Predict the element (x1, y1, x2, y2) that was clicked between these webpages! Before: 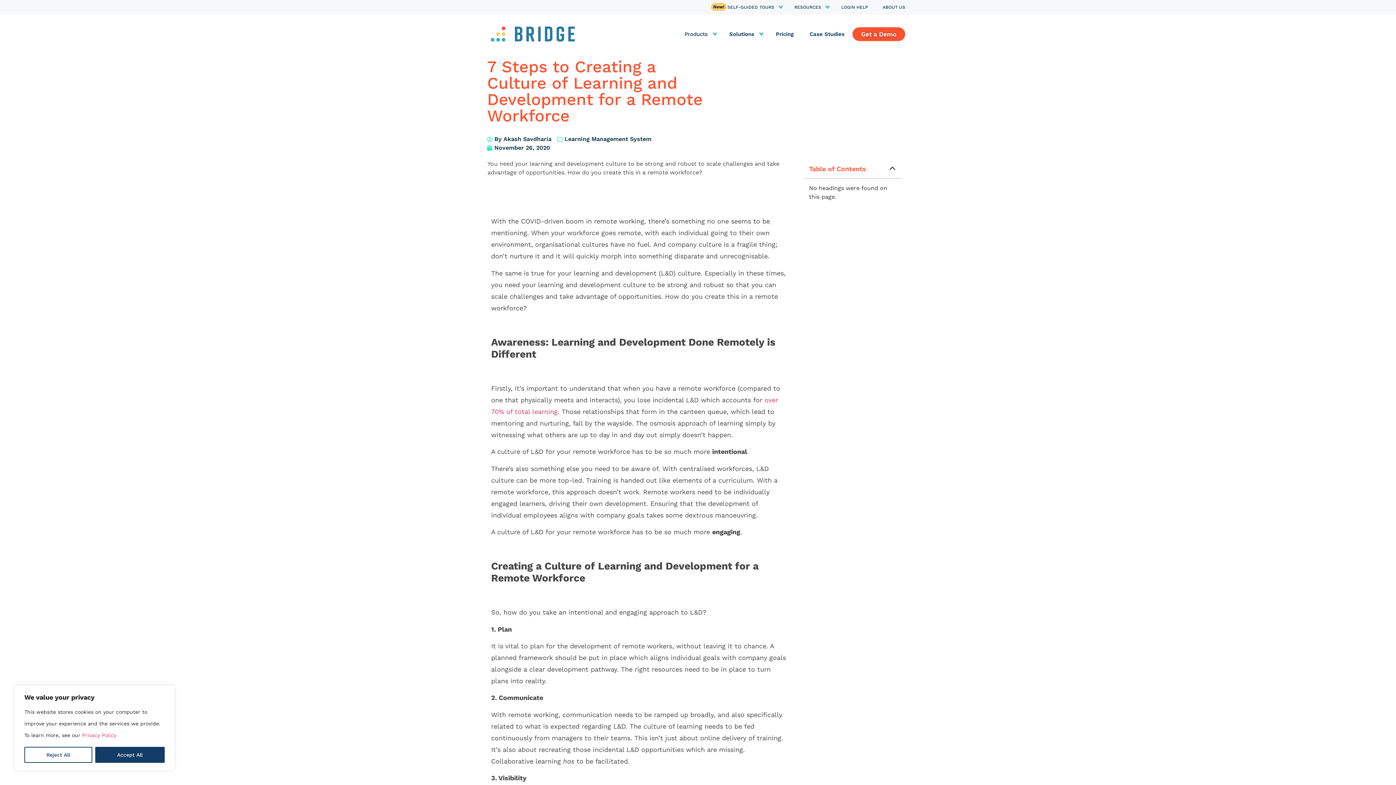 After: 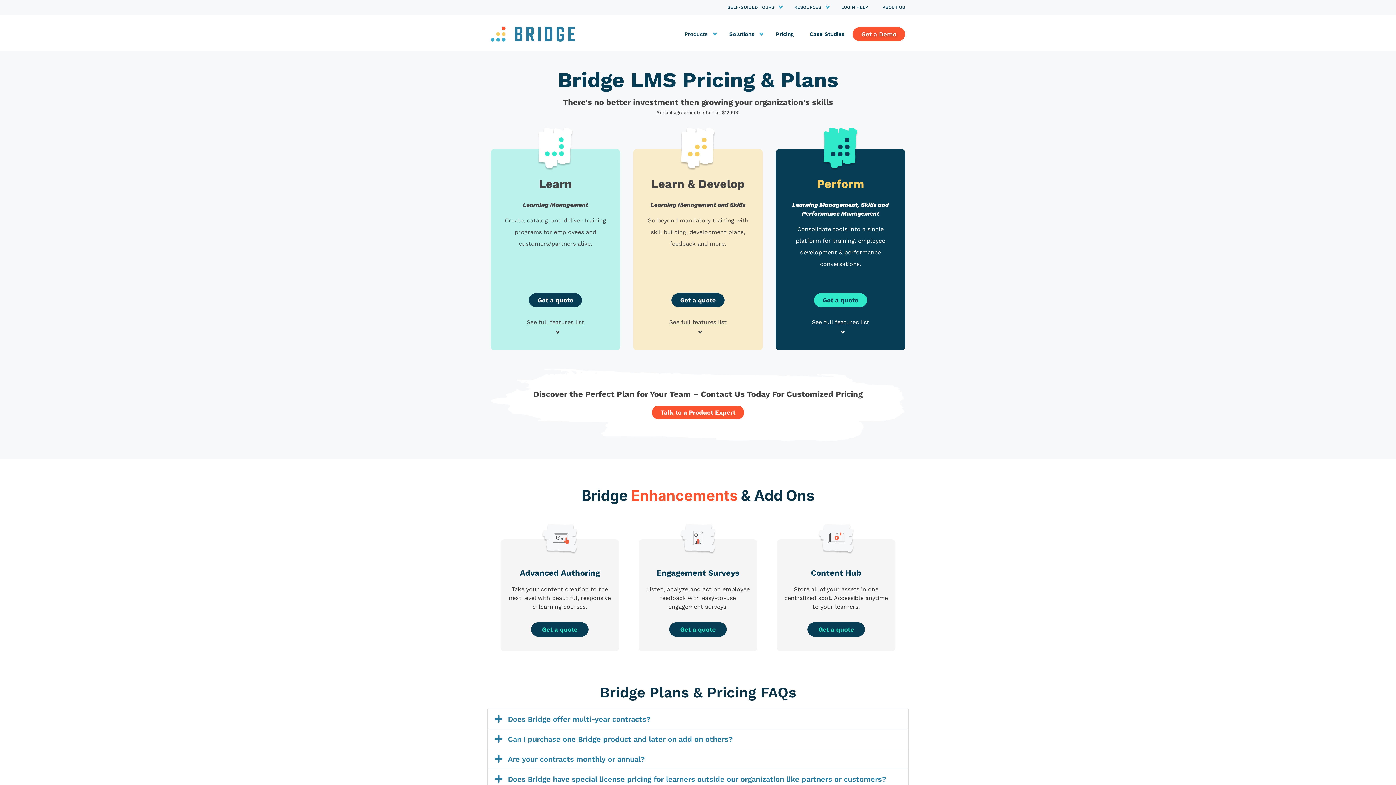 Action: label: Pricing bbox: (768, 23, 801, 45)